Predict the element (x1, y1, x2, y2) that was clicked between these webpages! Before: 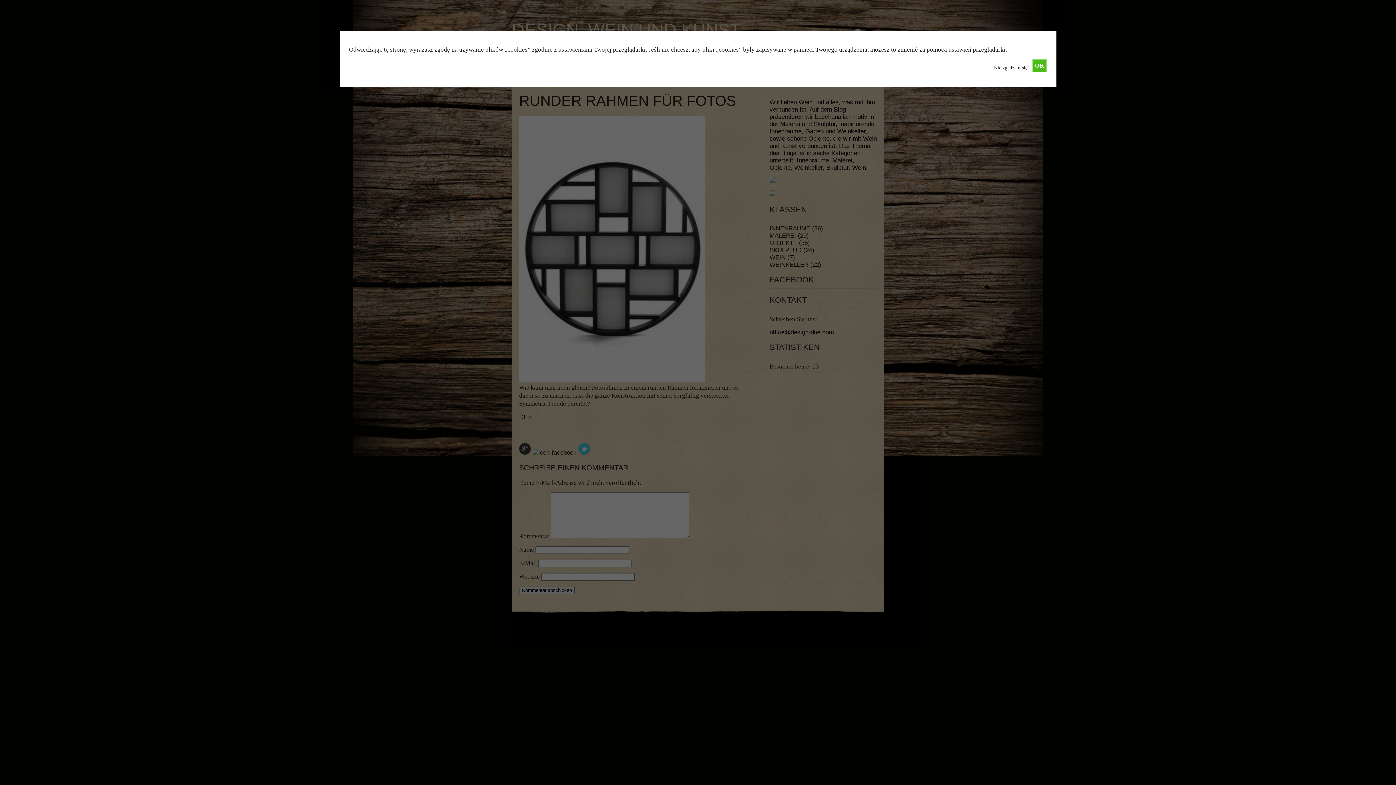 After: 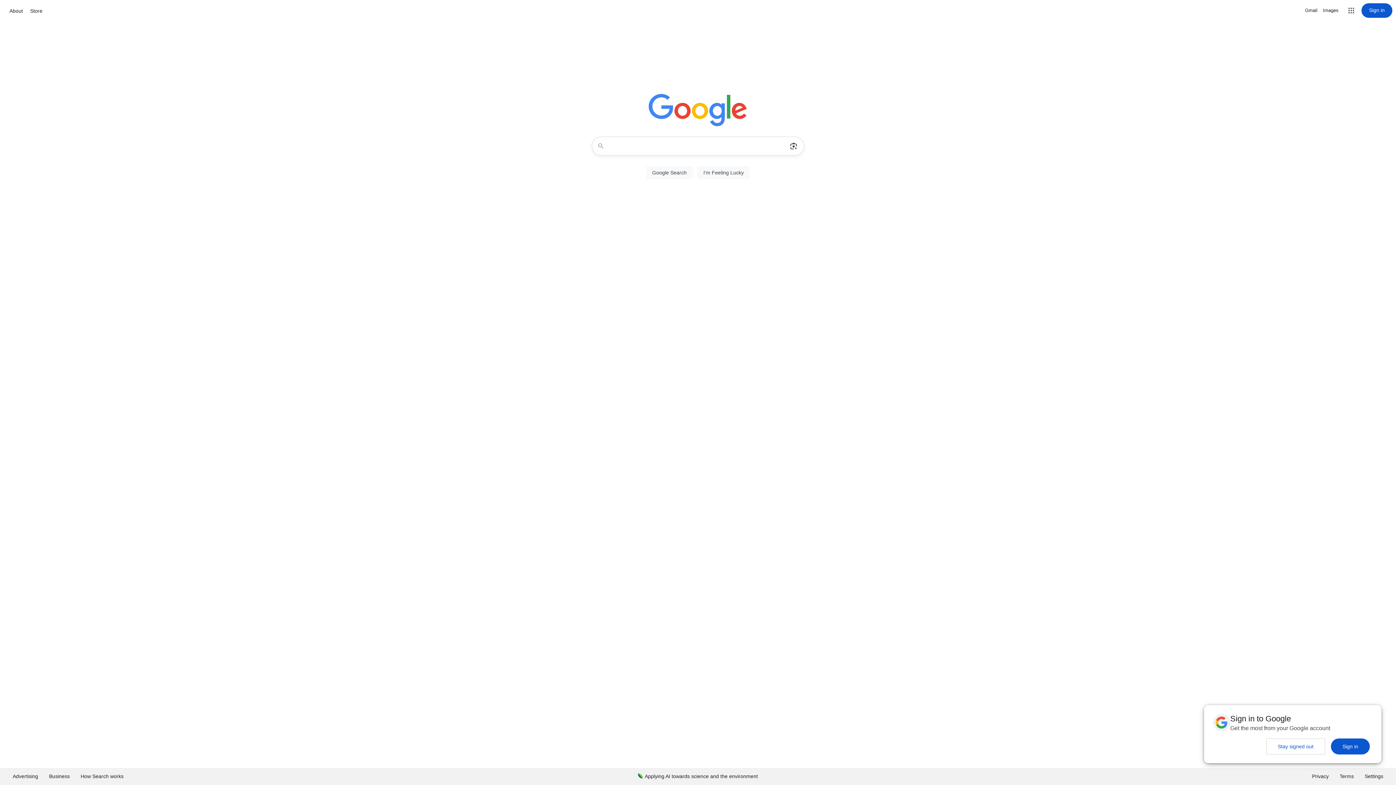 Action: label: Nie zgadzam się bbox: (994, 59, 1027, 72)